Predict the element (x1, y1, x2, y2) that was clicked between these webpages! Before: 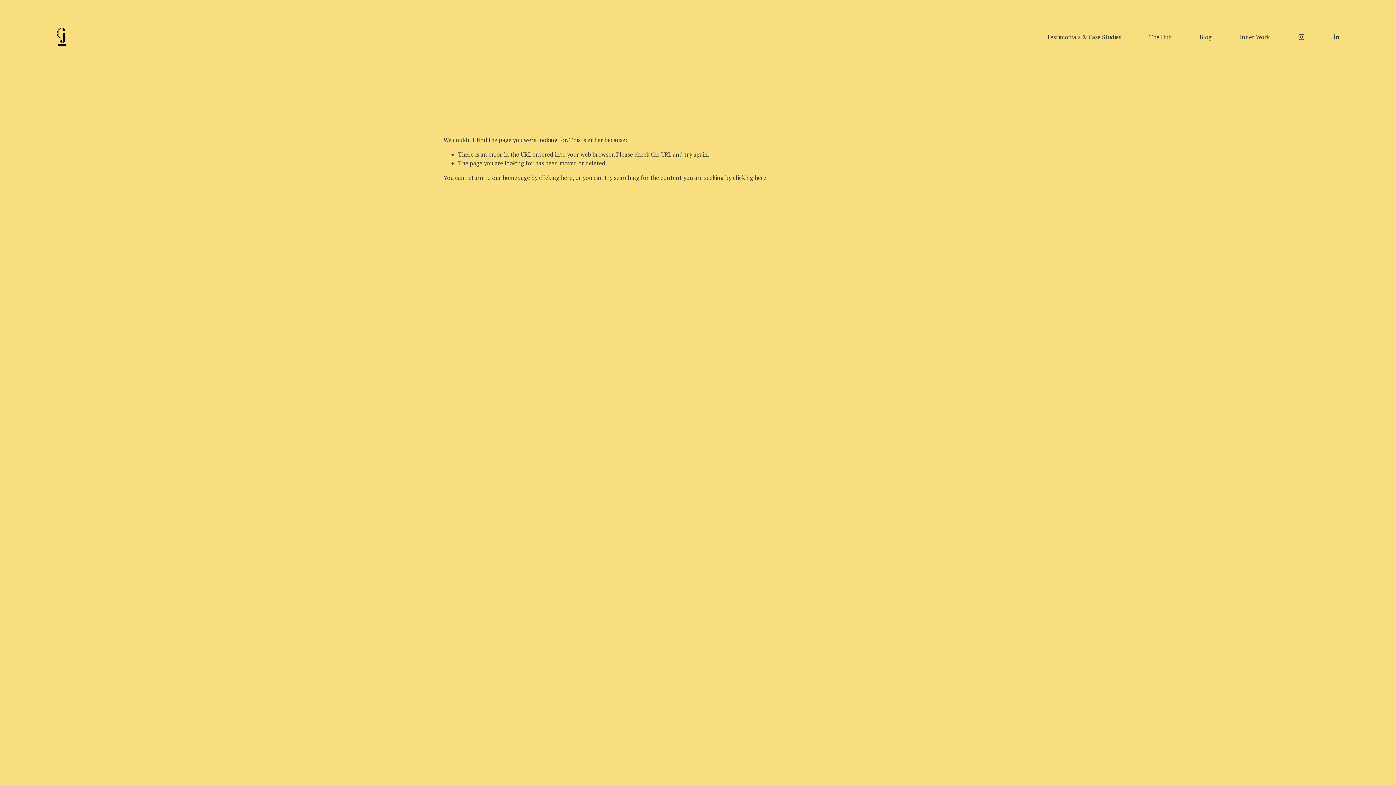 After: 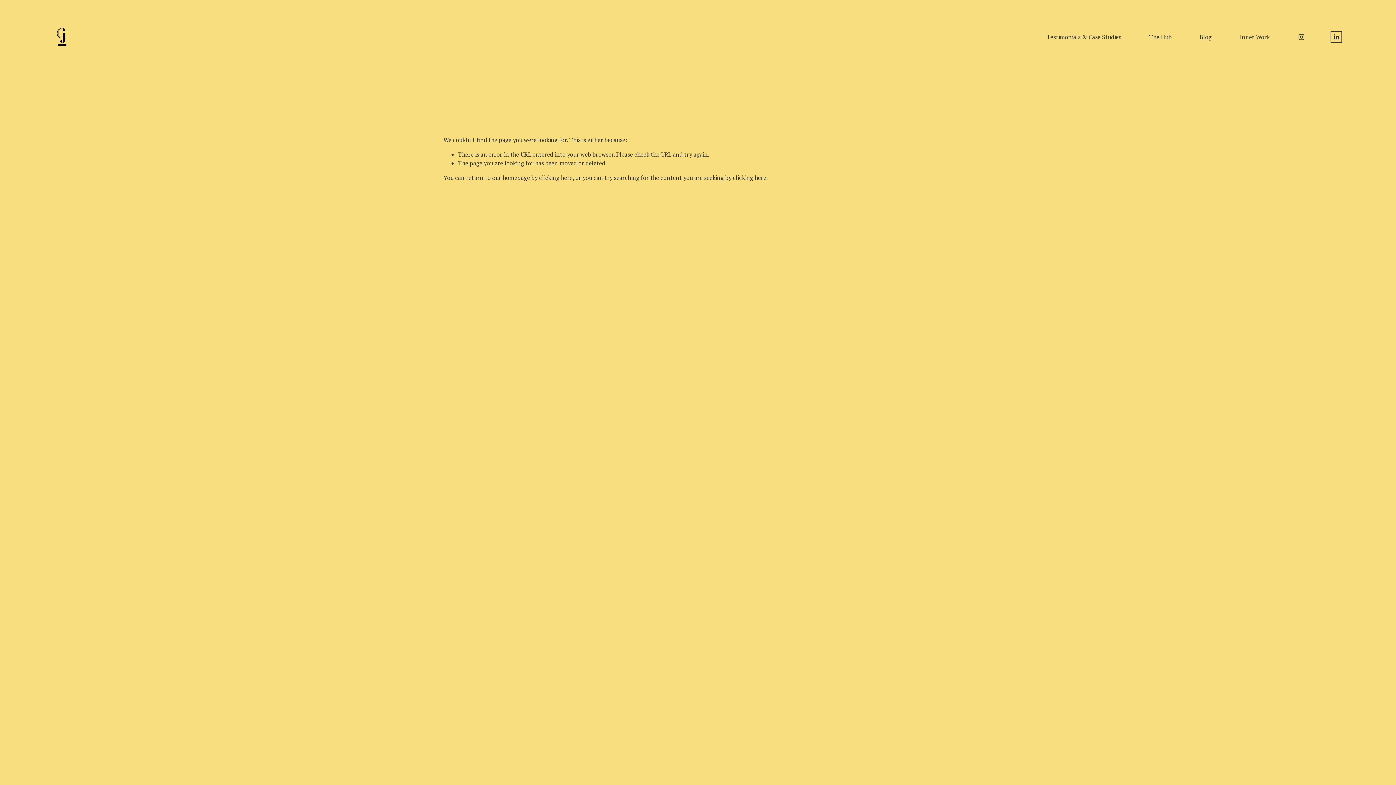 Action: bbox: (1333, 33, 1340, 40) label: LinkedIn